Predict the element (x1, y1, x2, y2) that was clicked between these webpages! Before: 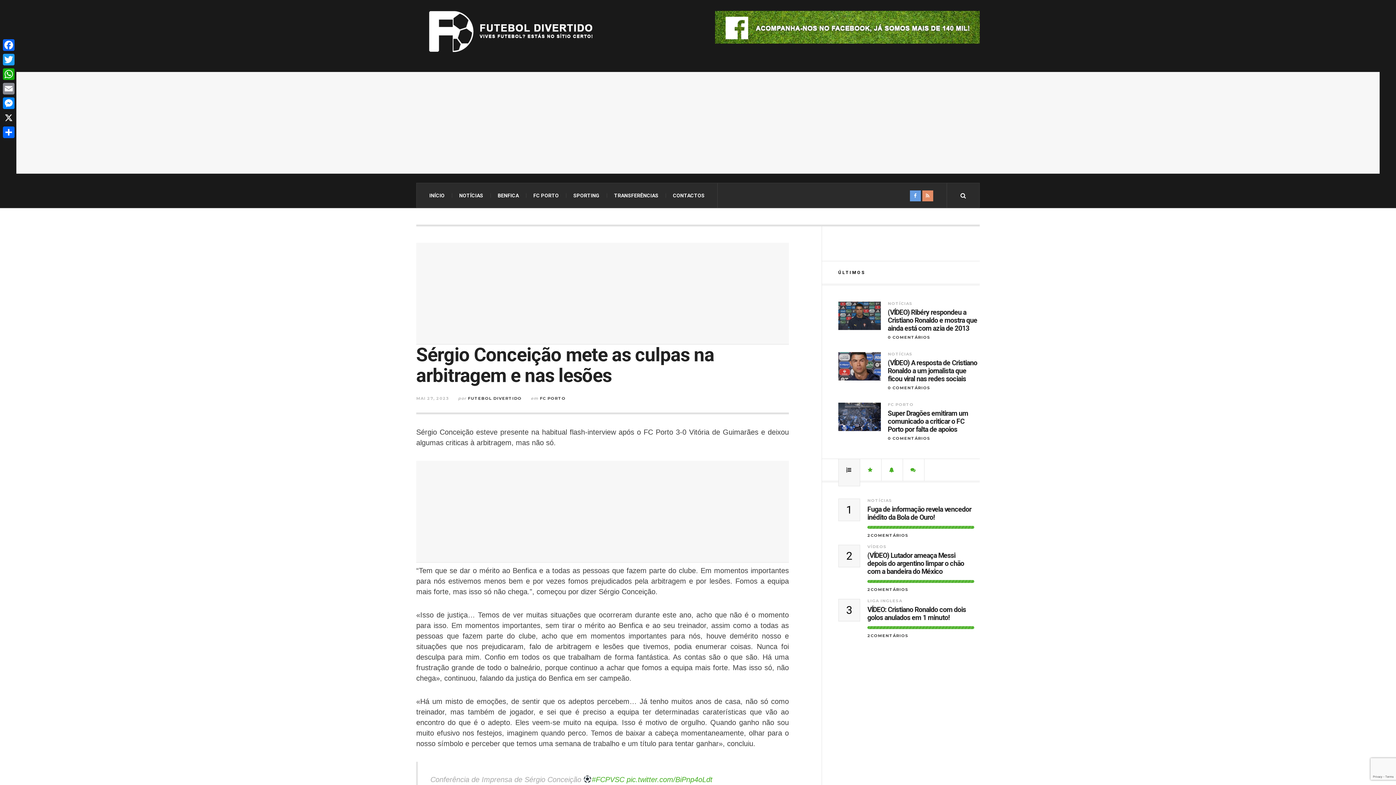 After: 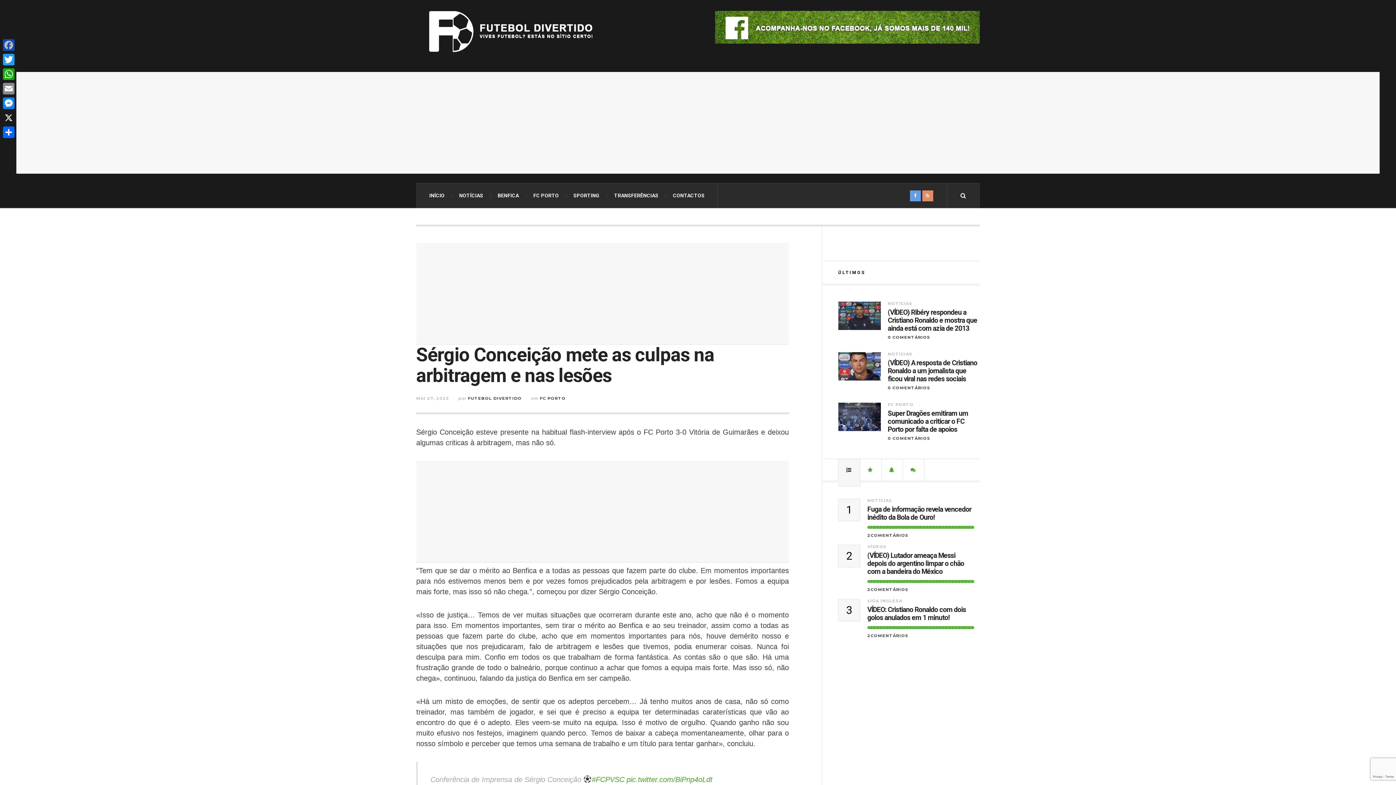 Action: bbox: (1, 37, 16, 52) label: Facebook